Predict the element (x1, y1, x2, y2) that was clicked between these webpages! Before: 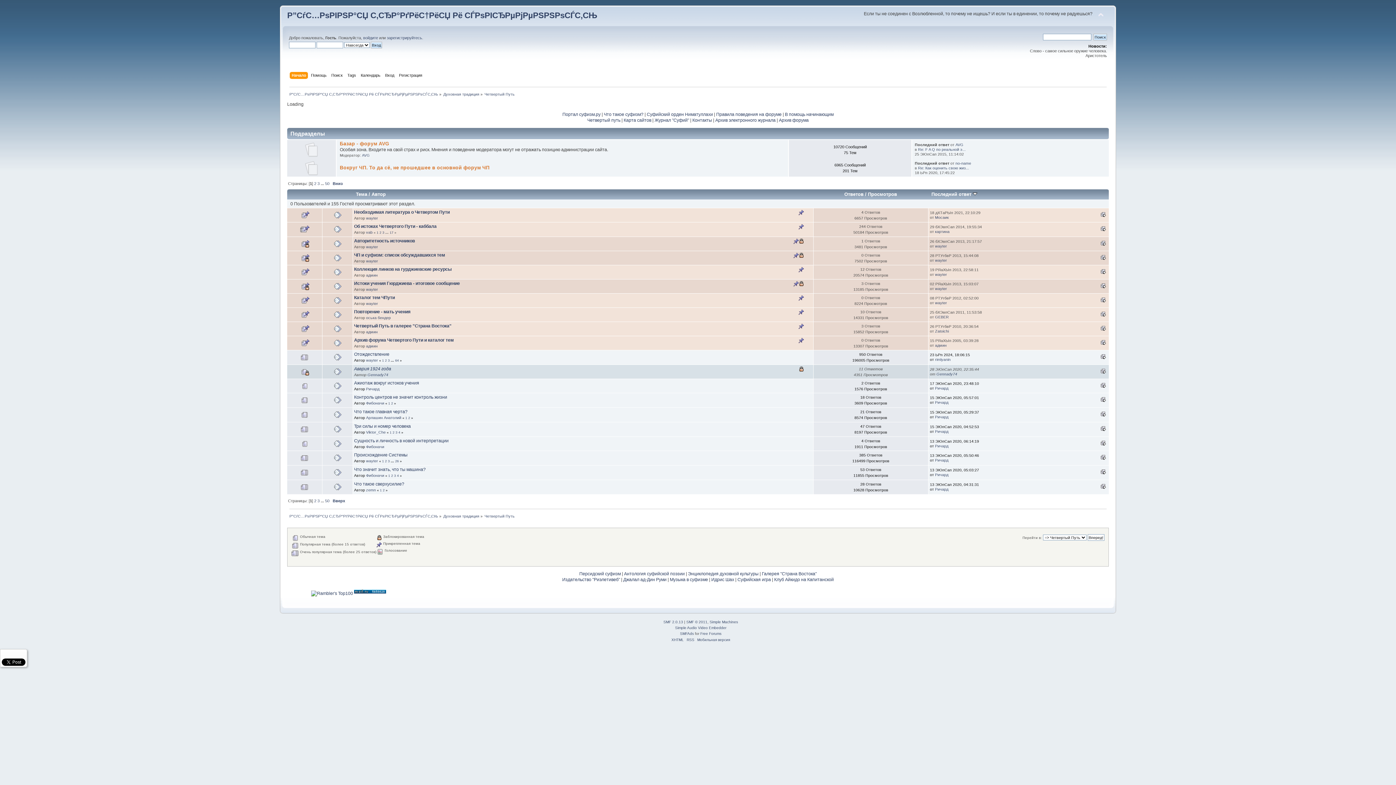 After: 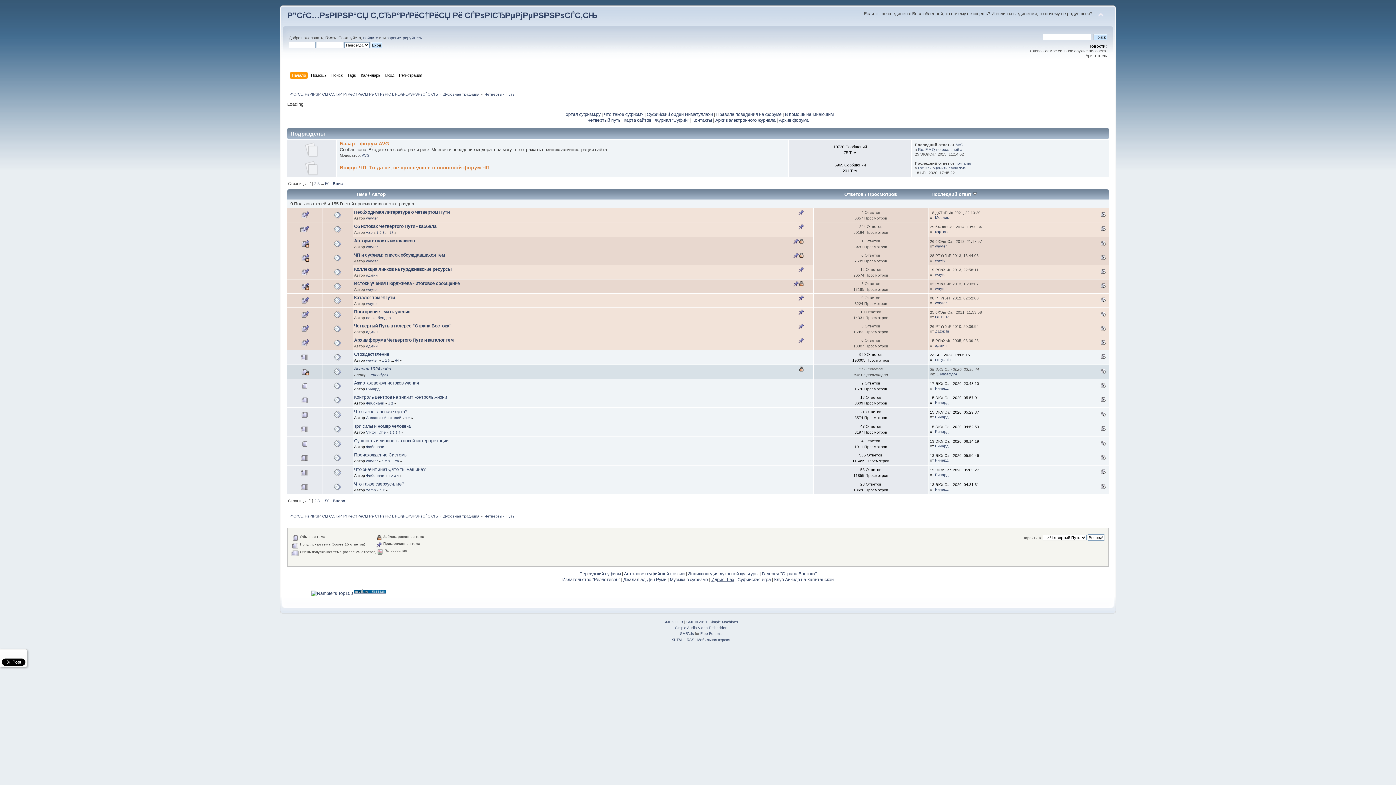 Action: bbox: (711, 577, 734, 582) label: Идрис Шах